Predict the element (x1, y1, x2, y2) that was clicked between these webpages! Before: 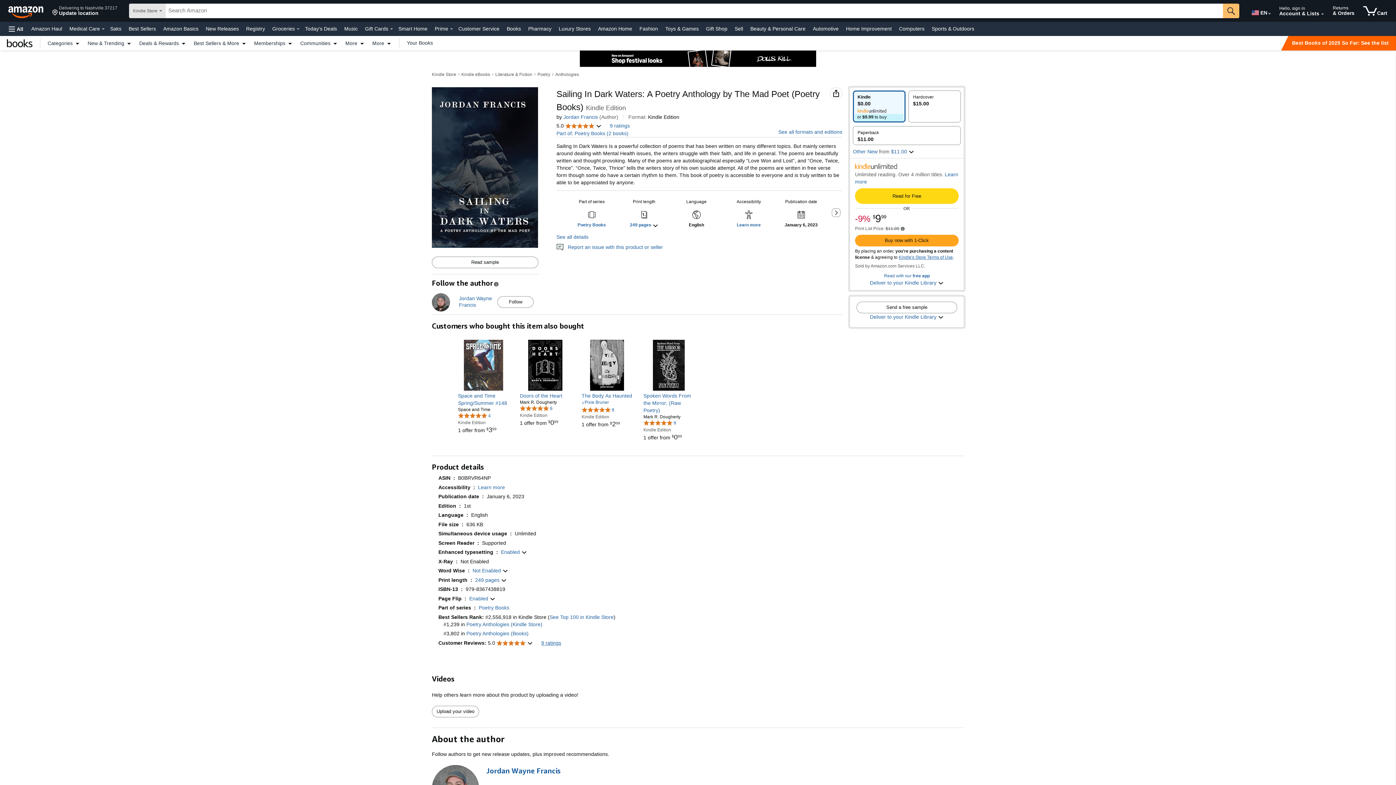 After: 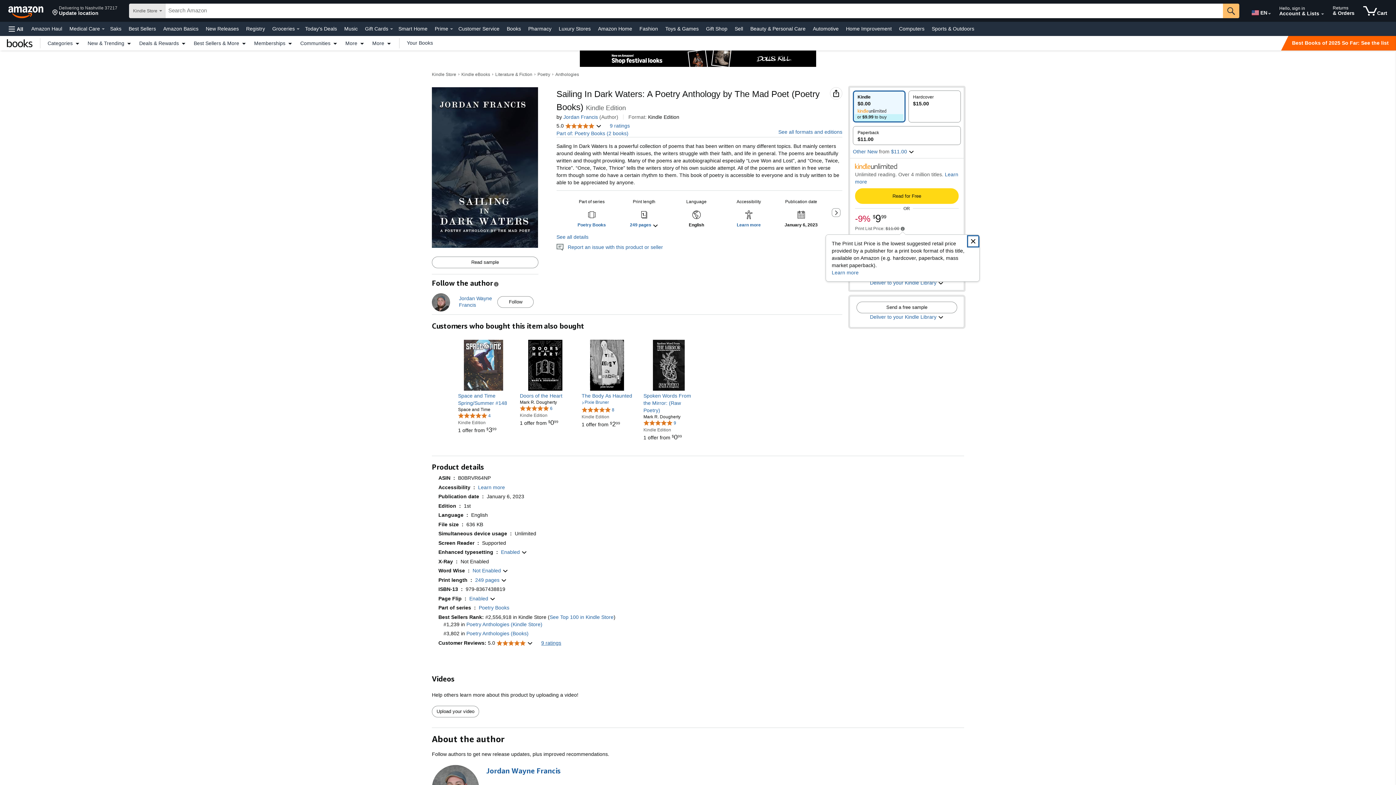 Action: bbox: (900, 226, 905, 231)